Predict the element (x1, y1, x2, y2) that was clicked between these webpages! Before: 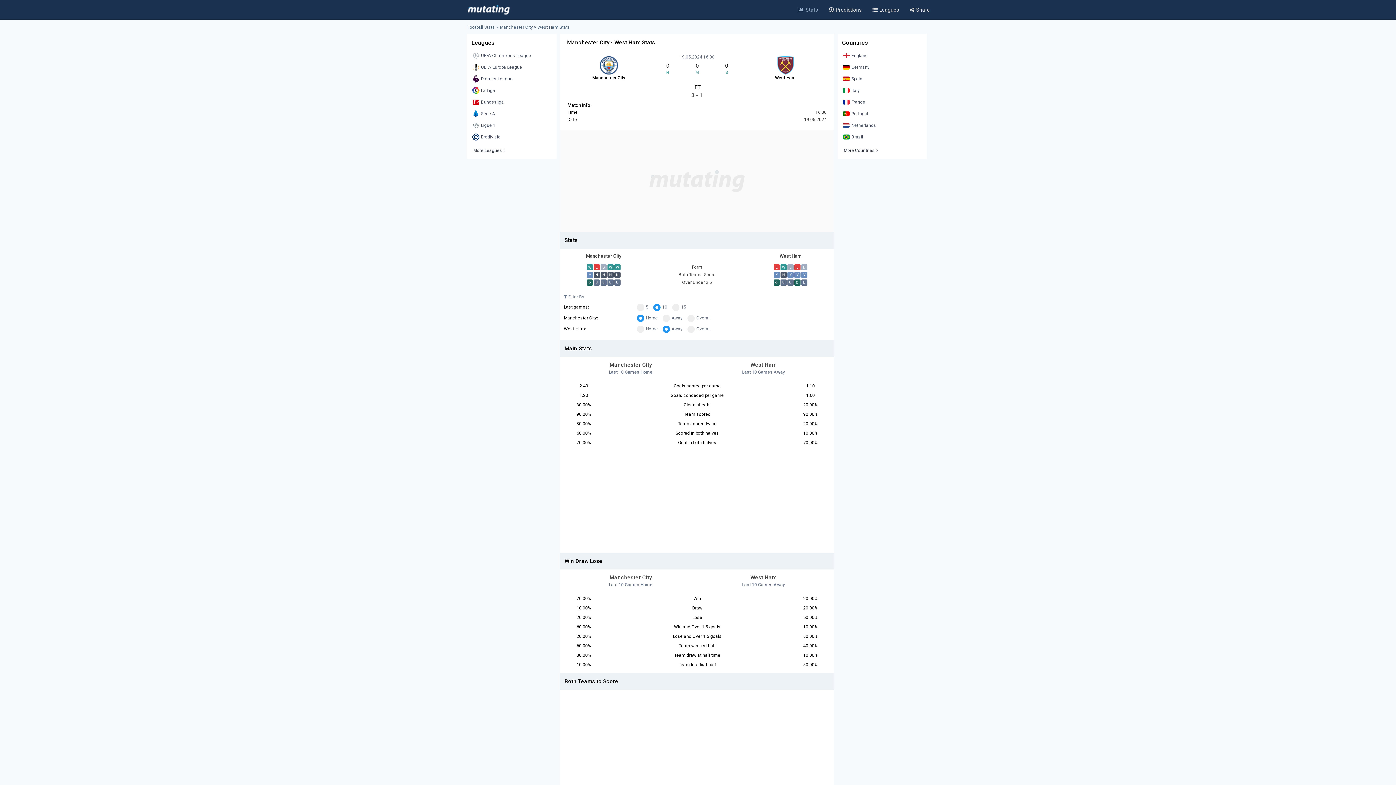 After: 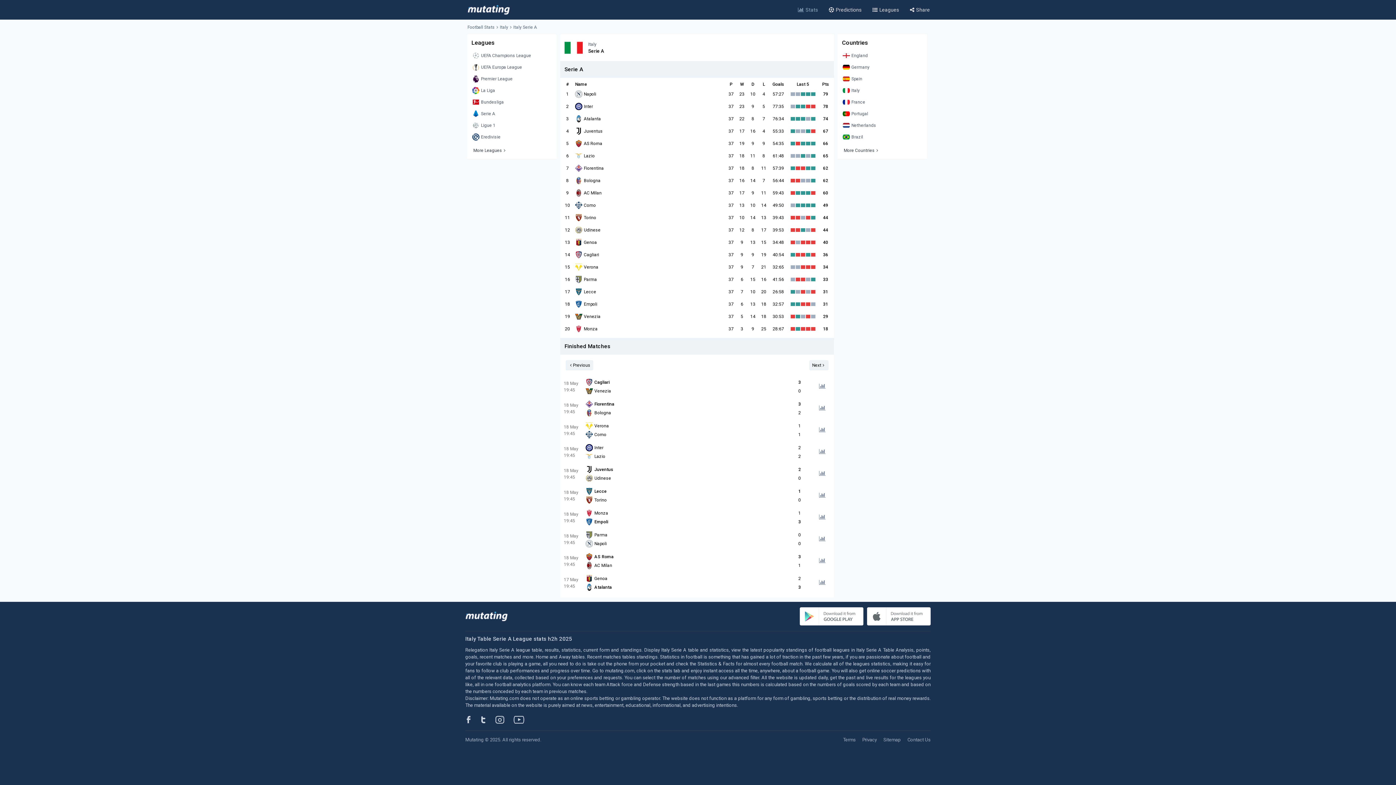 Action: label: Serie A bbox: (470, 108, 553, 119)